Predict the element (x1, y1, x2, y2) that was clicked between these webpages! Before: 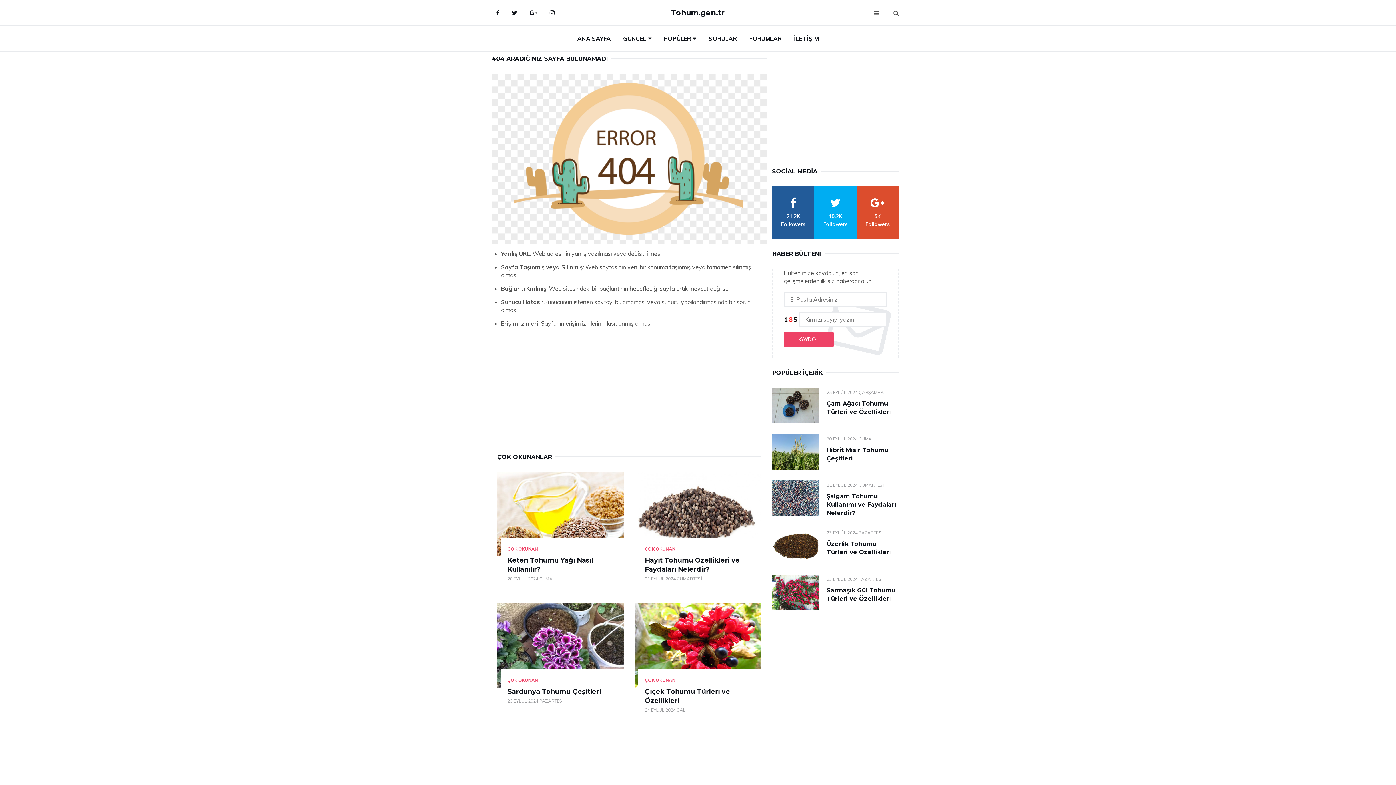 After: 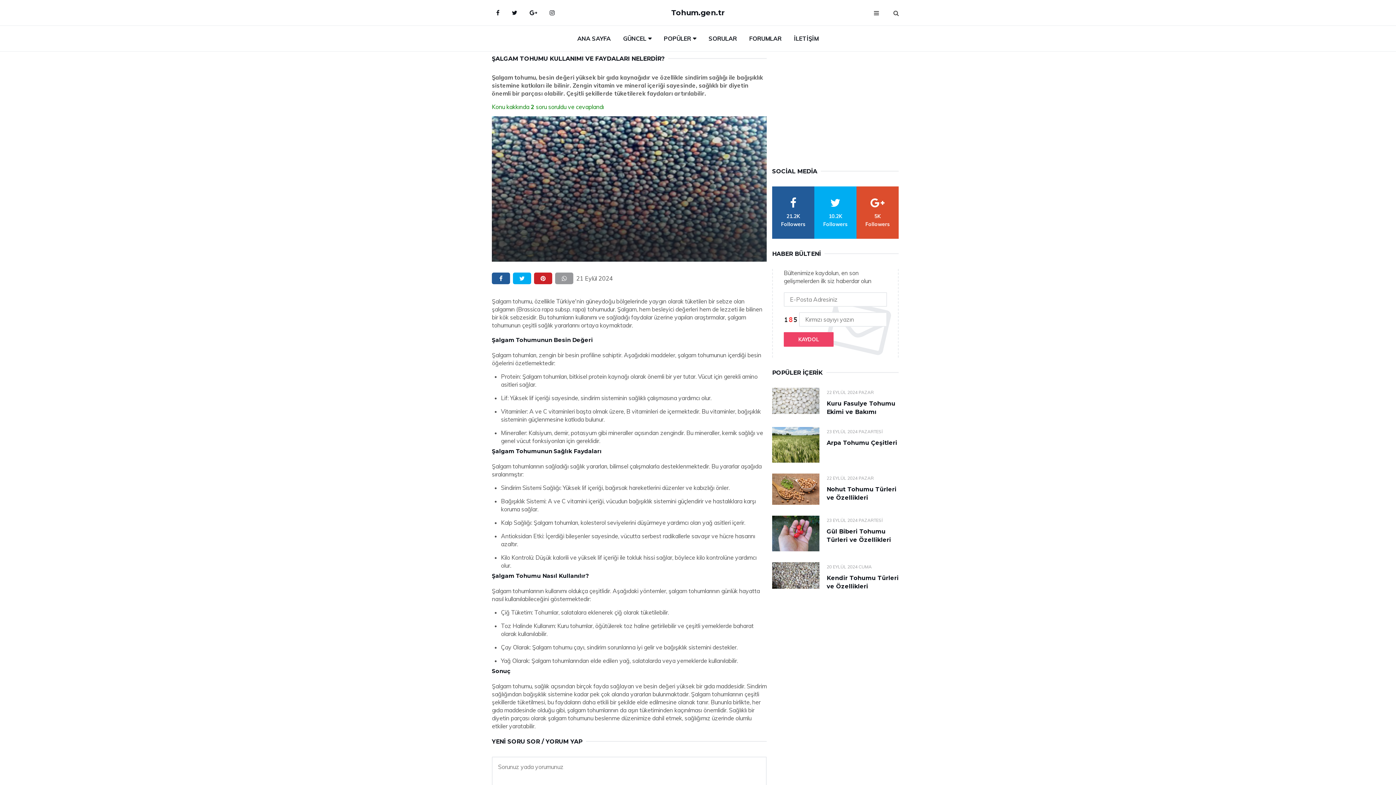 Action: bbox: (826, 493, 896, 516) label: Şalgam Tohumu Kullanımı ve Faydaları Nelerdir?